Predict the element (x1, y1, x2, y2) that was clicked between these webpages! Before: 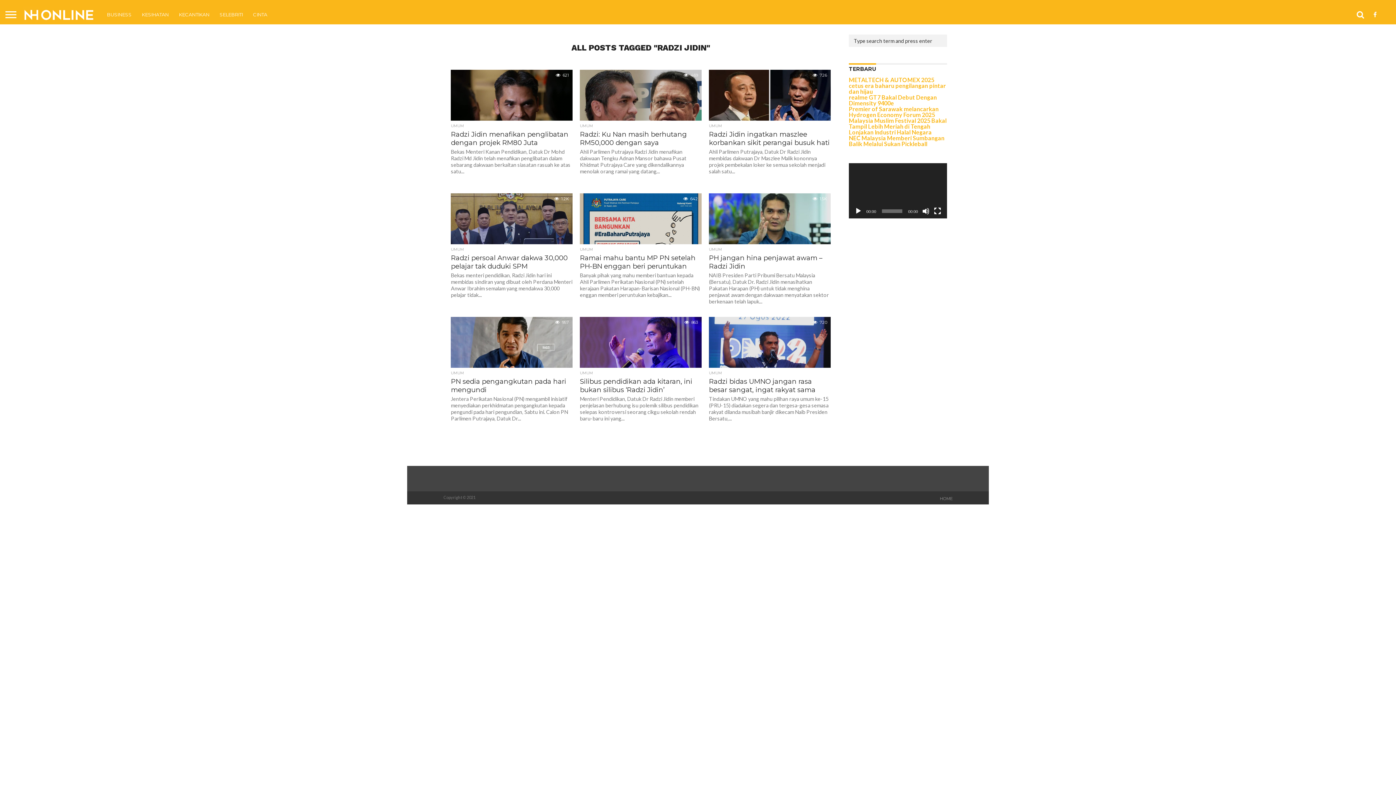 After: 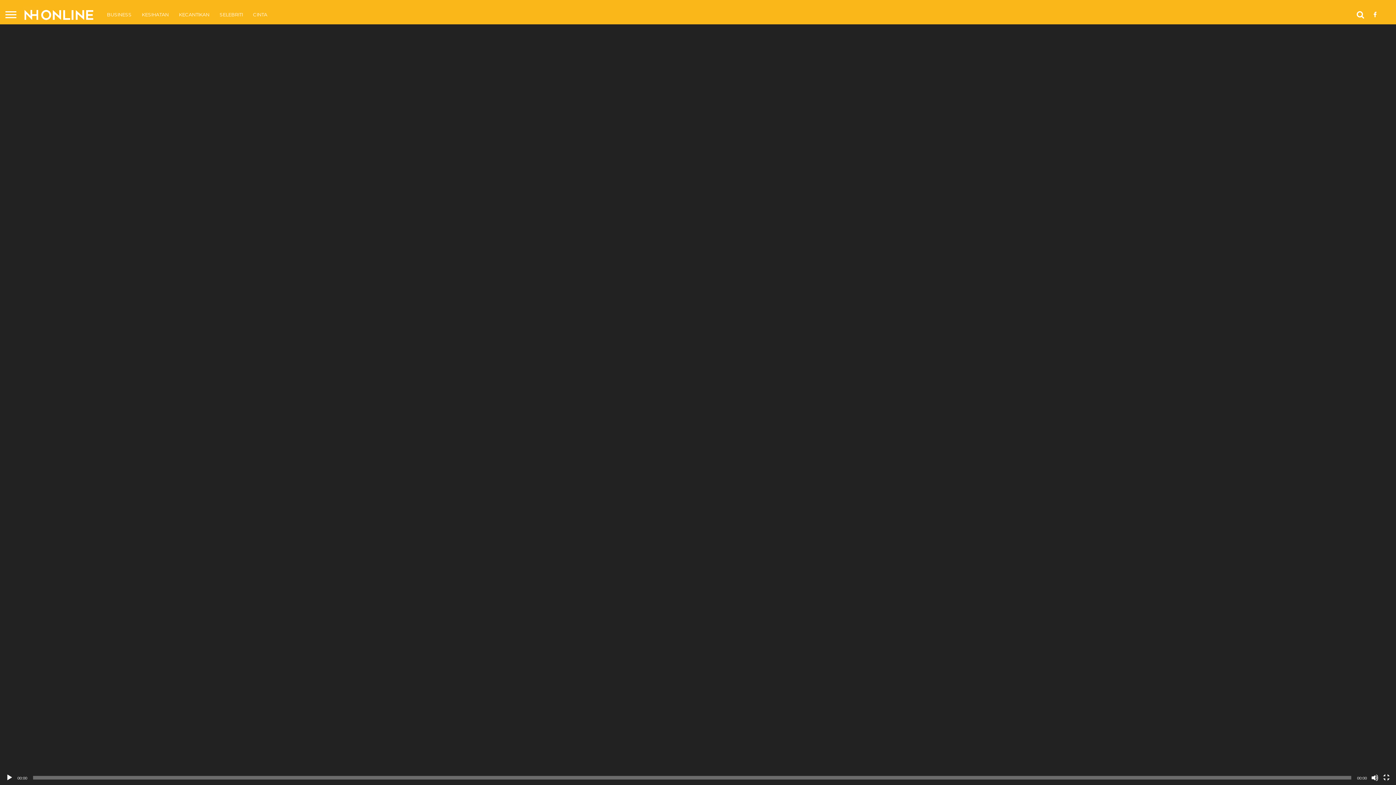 Action: bbox: (934, 207, 941, 214) label: Fullscreen